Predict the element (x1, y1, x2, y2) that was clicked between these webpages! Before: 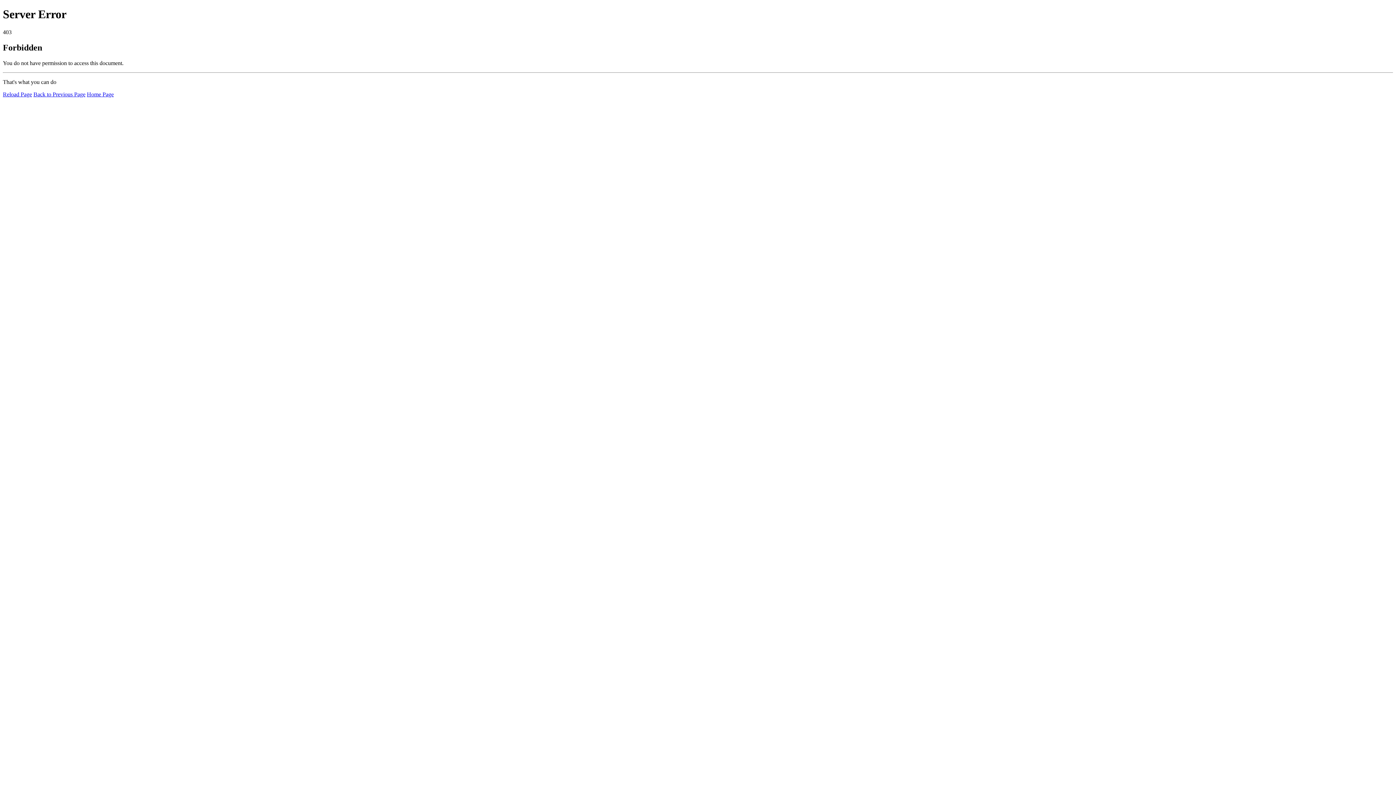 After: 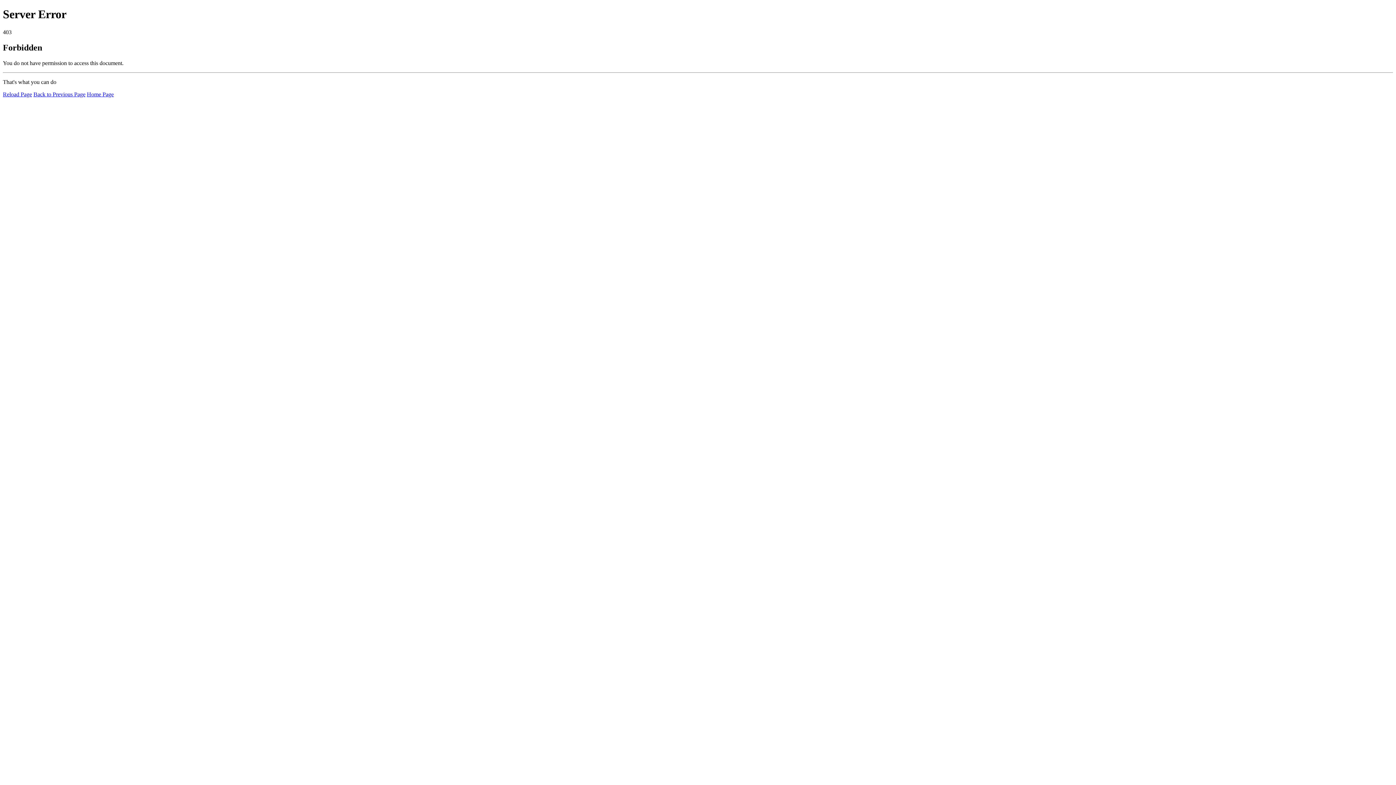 Action: bbox: (86, 91, 113, 97) label: Home Page